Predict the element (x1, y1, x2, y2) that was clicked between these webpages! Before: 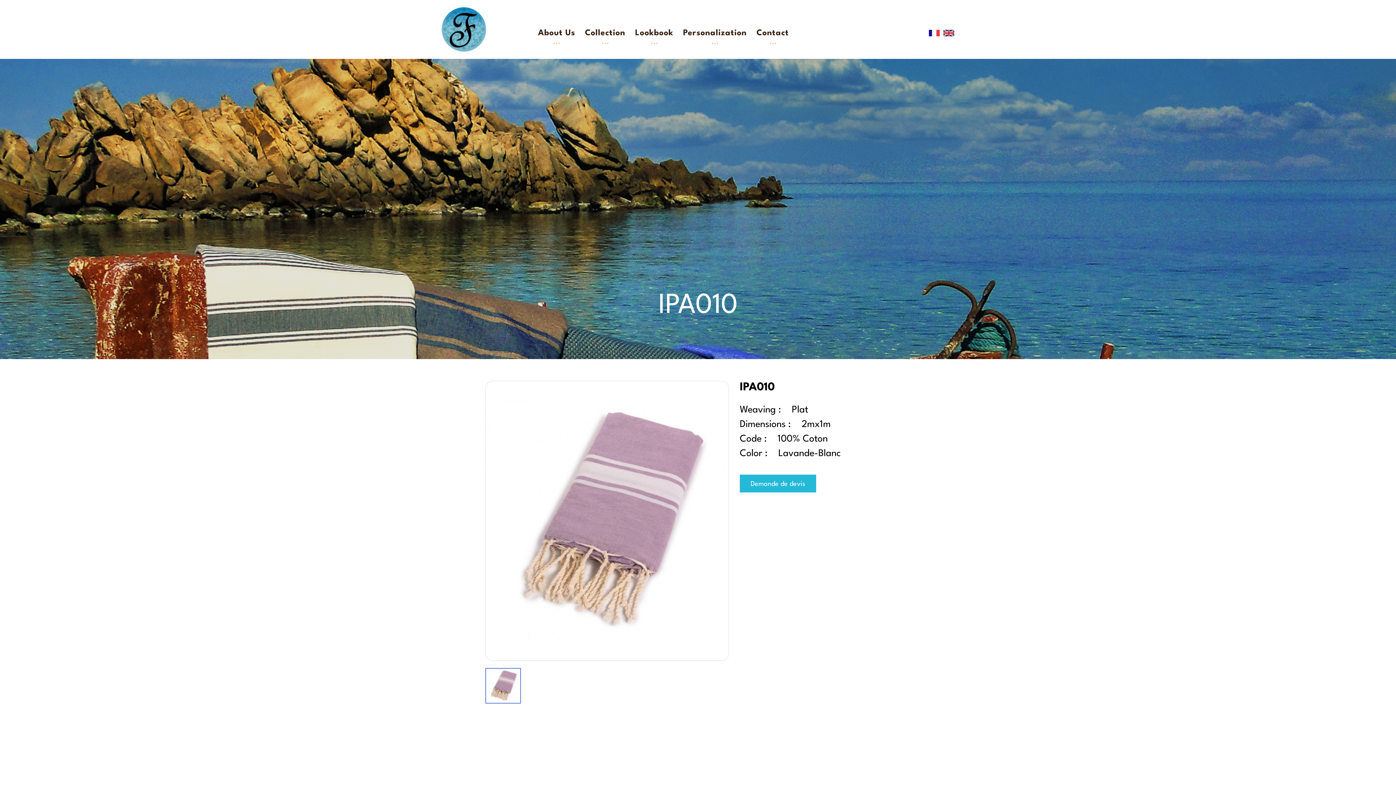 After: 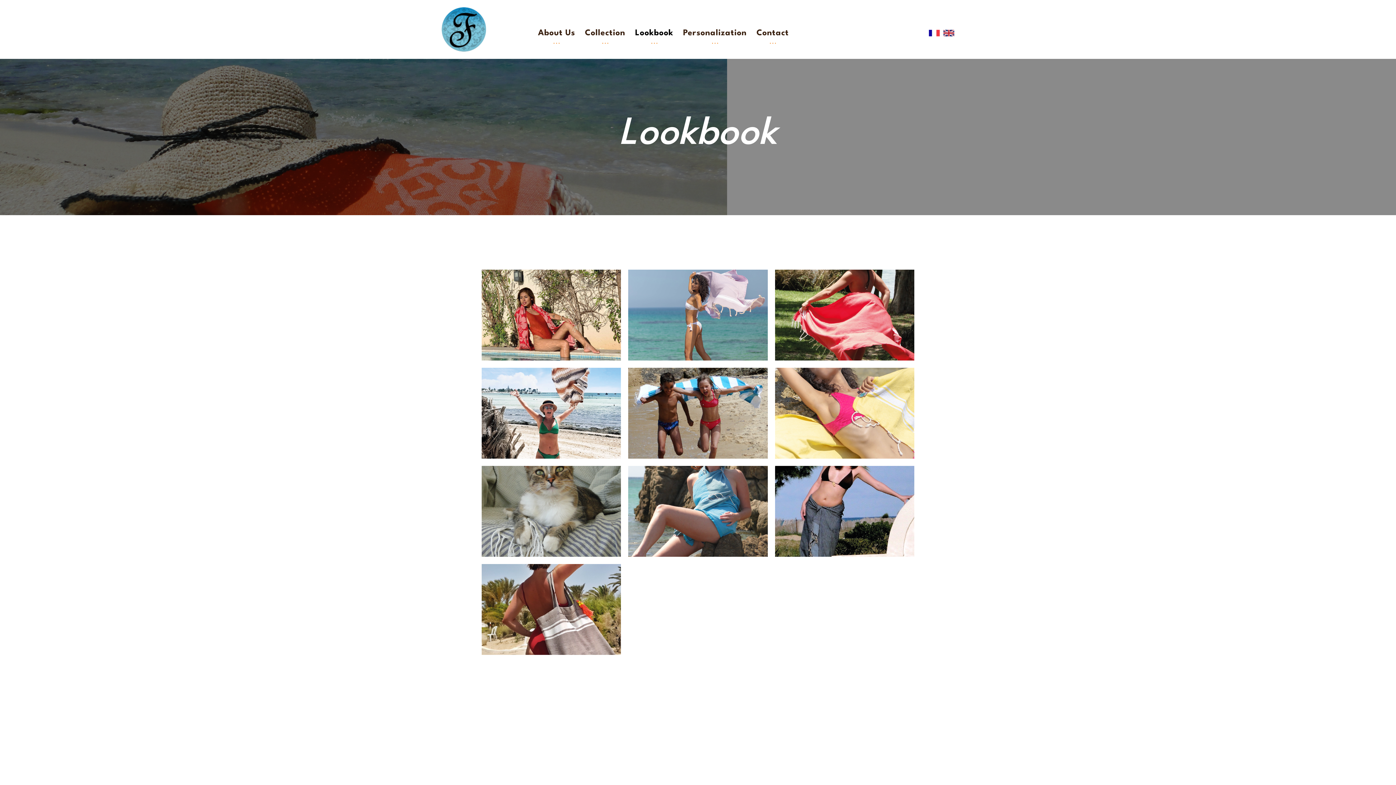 Action: bbox: (631, 27, 677, 39) label: Lookbook